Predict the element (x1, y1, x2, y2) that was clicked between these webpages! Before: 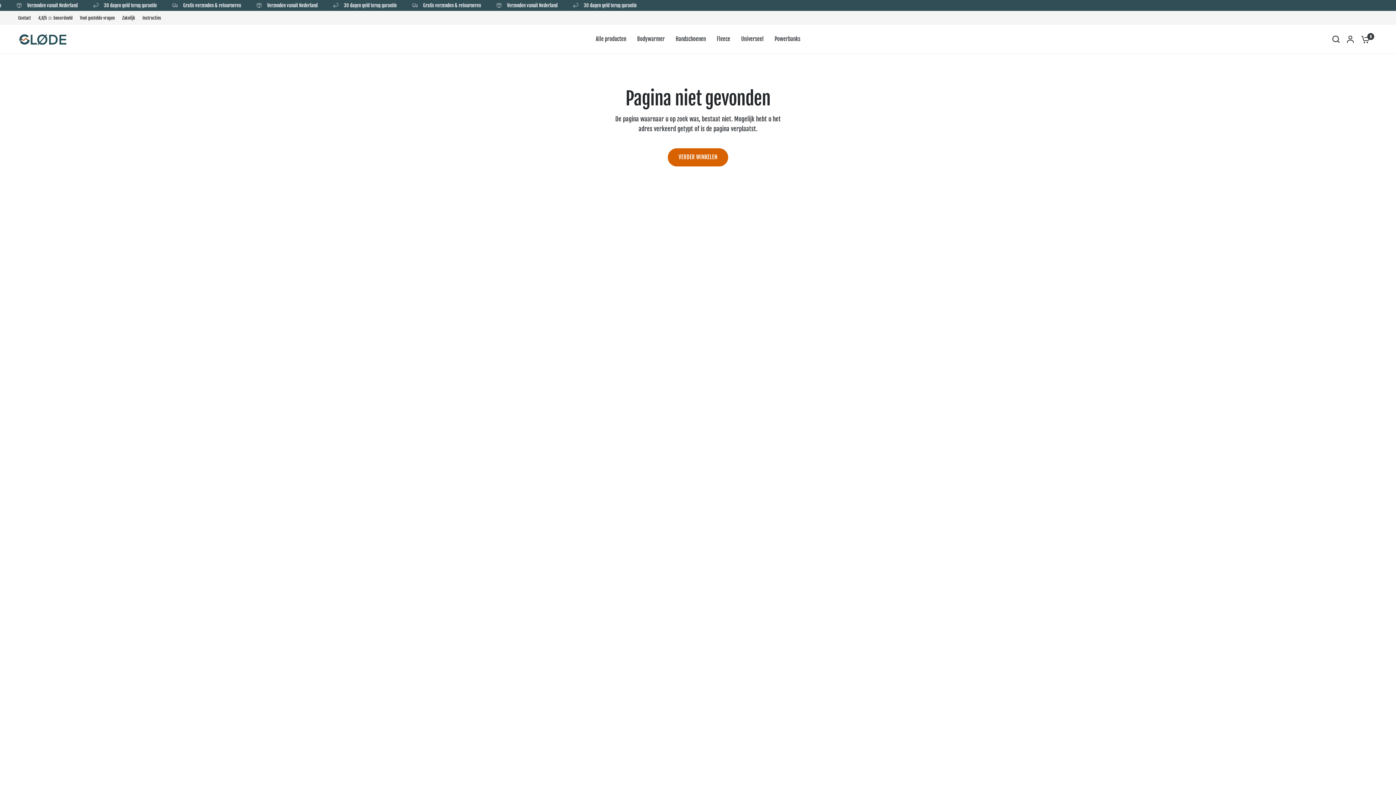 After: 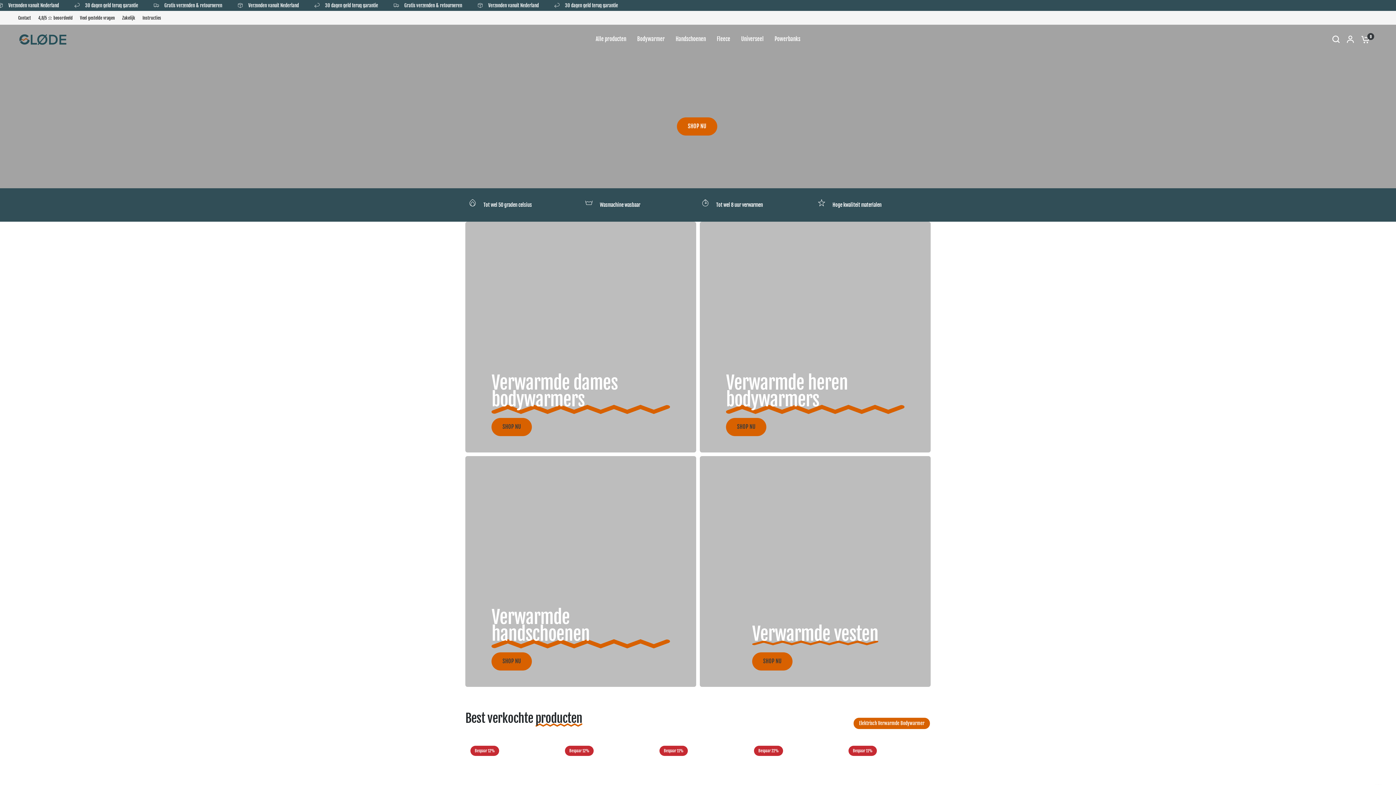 Action: bbox: (18, 32, 67, 45)